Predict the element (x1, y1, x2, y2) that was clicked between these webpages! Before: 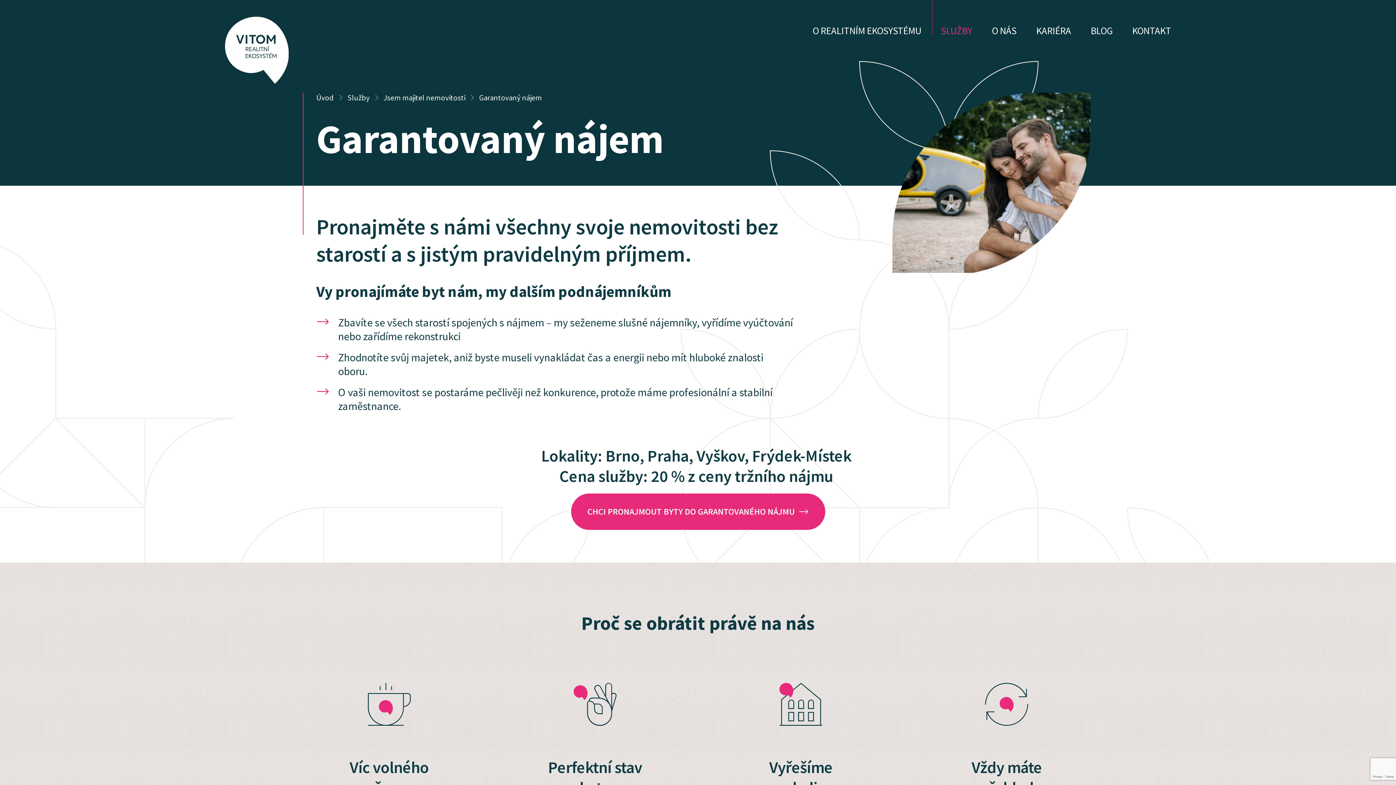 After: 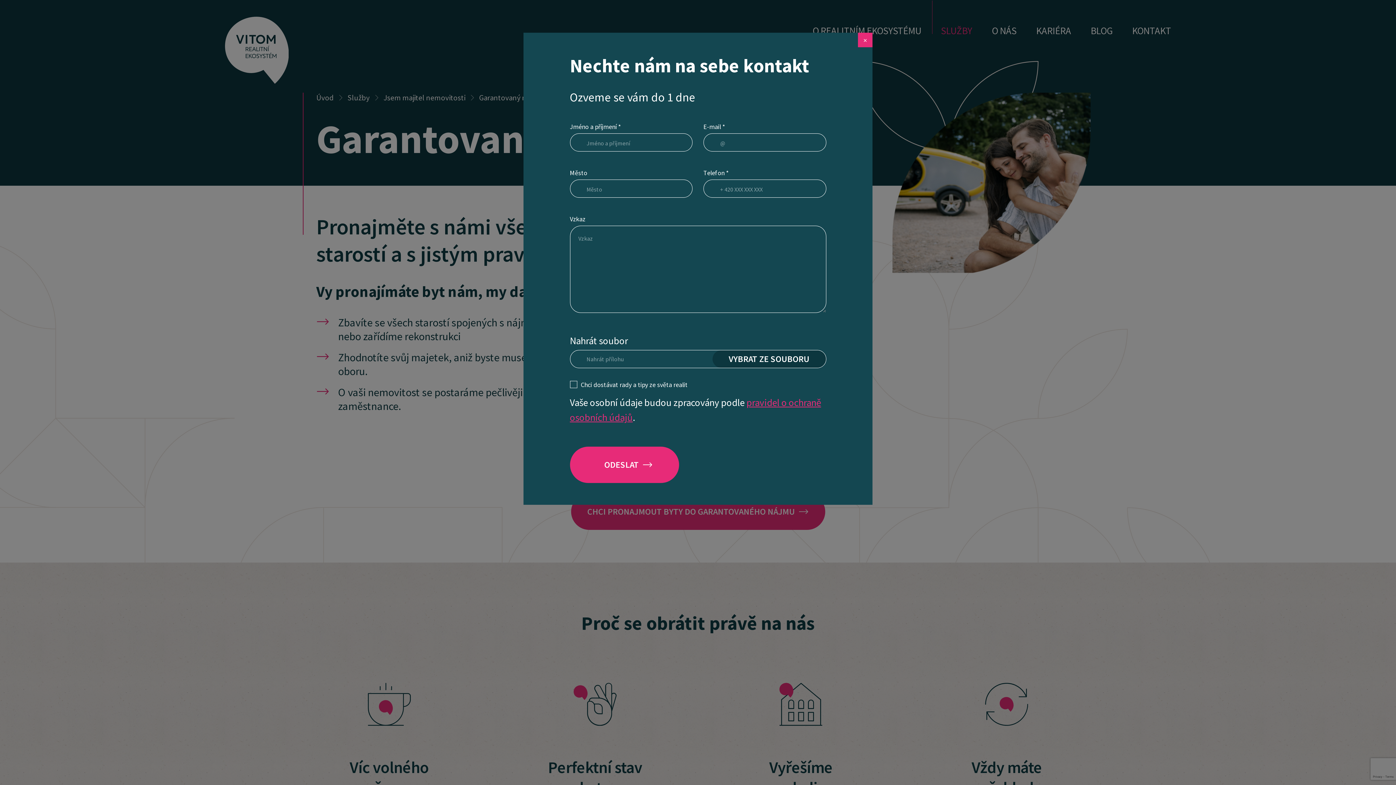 Action: bbox: (571, 493, 825, 530) label: CHCI PRONAJMOUT BYTY DO GARANTOVANÉHO NÁJMU